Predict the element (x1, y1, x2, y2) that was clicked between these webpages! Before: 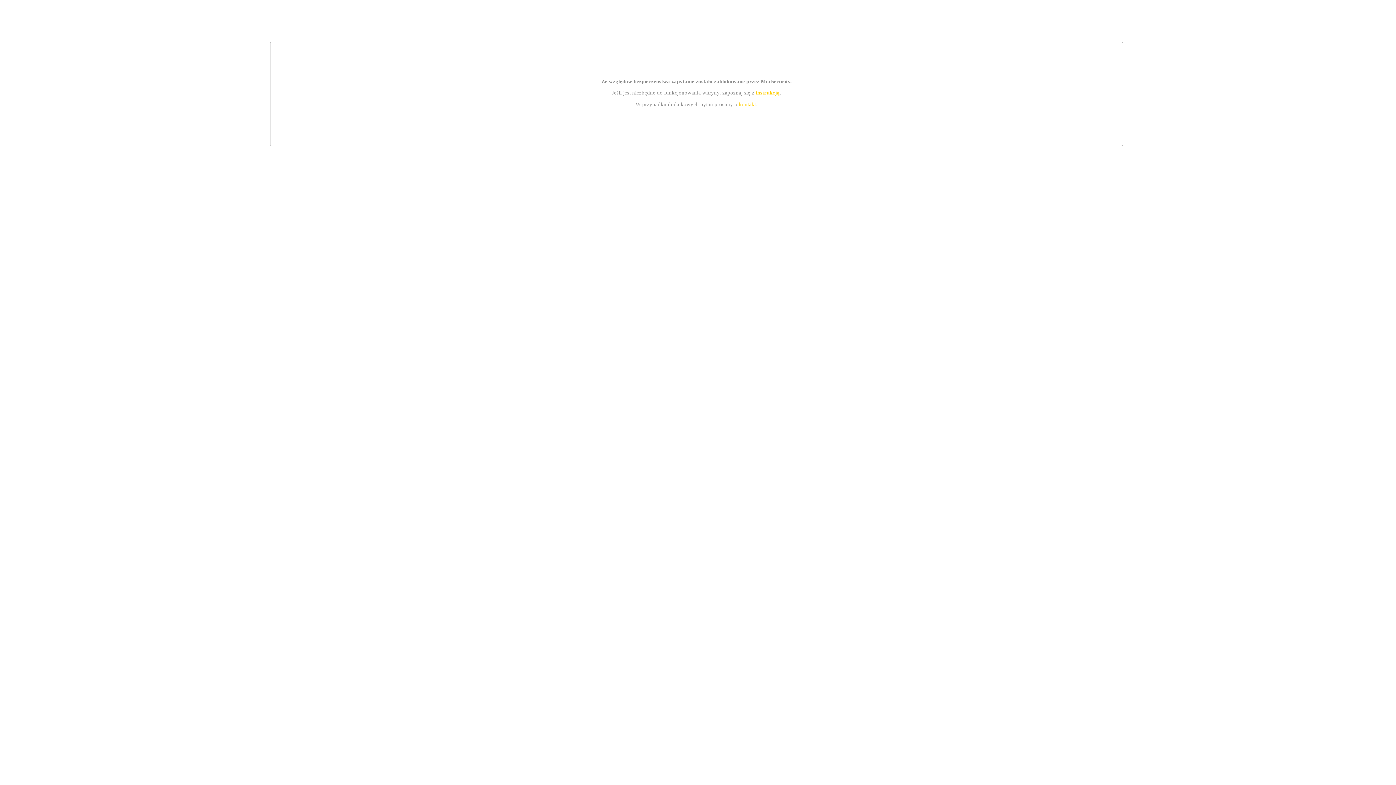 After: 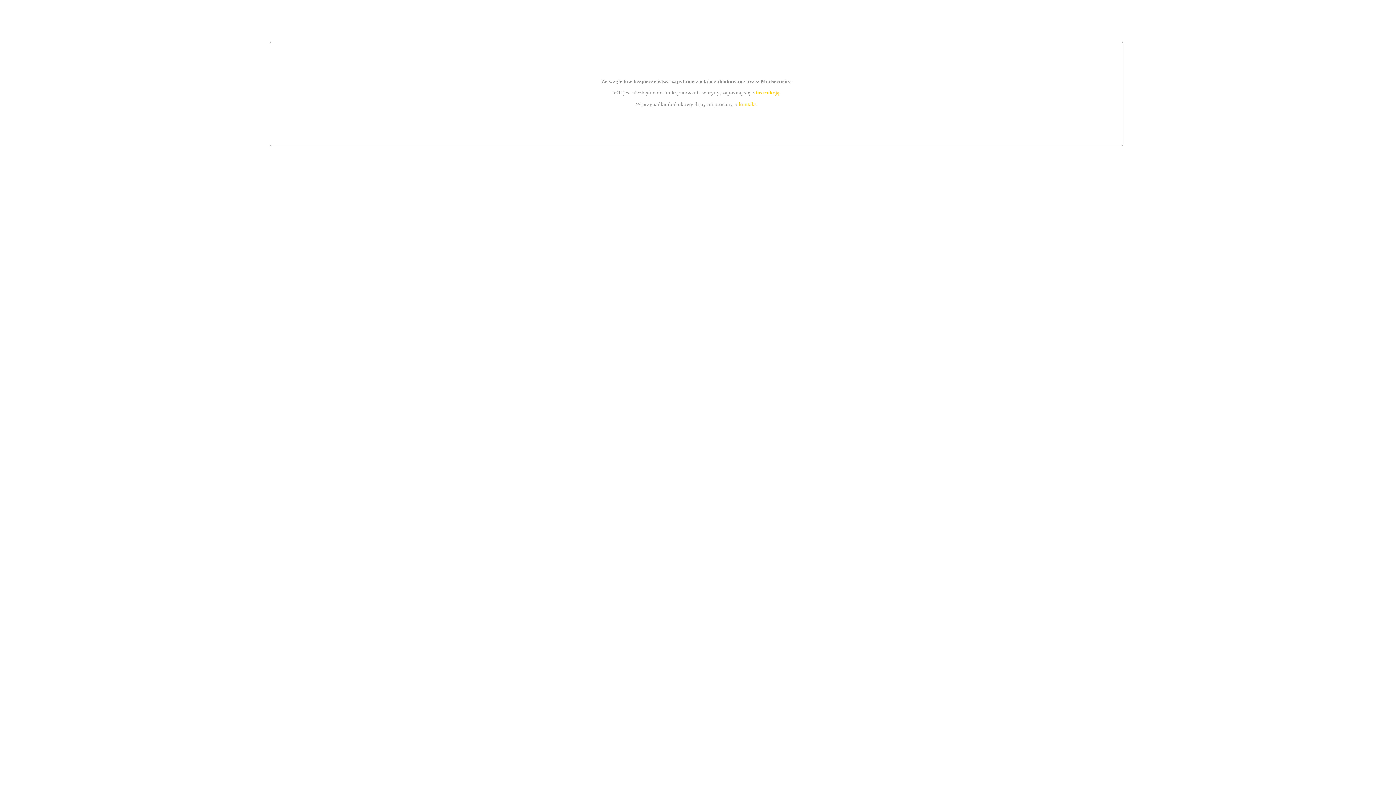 Action: label: instrukcją bbox: (755, 89, 779, 95)